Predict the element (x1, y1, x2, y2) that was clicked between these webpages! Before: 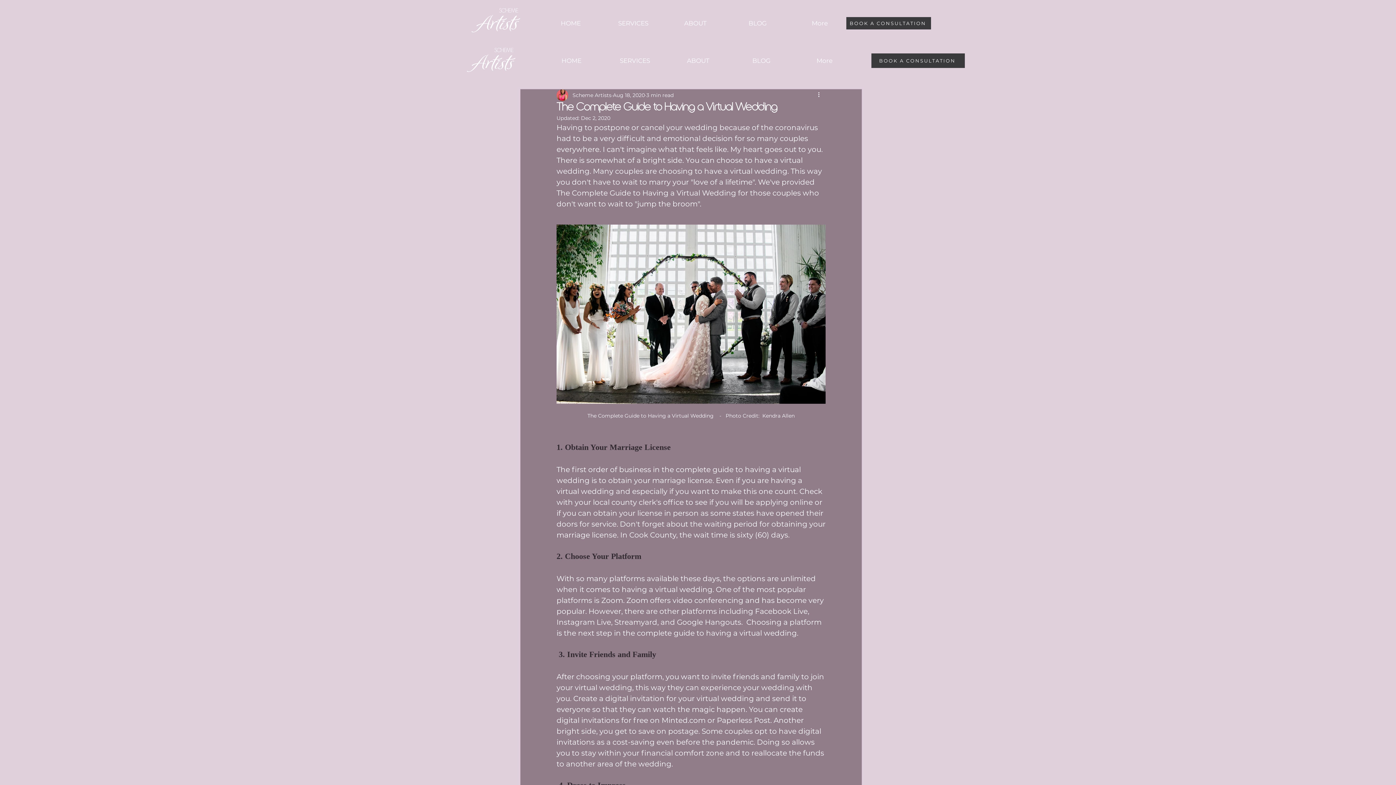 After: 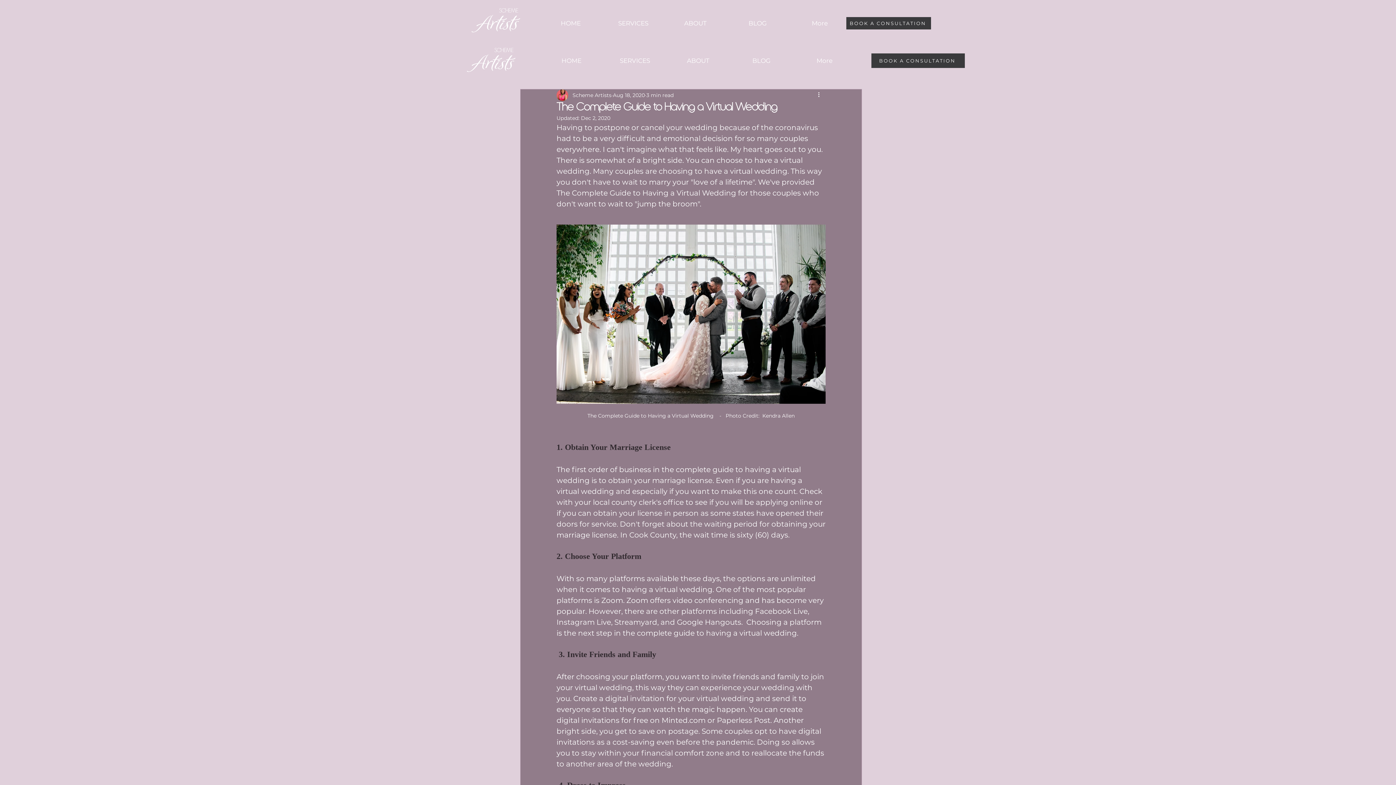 Action: label: More actions bbox: (817, 90, 825, 99)